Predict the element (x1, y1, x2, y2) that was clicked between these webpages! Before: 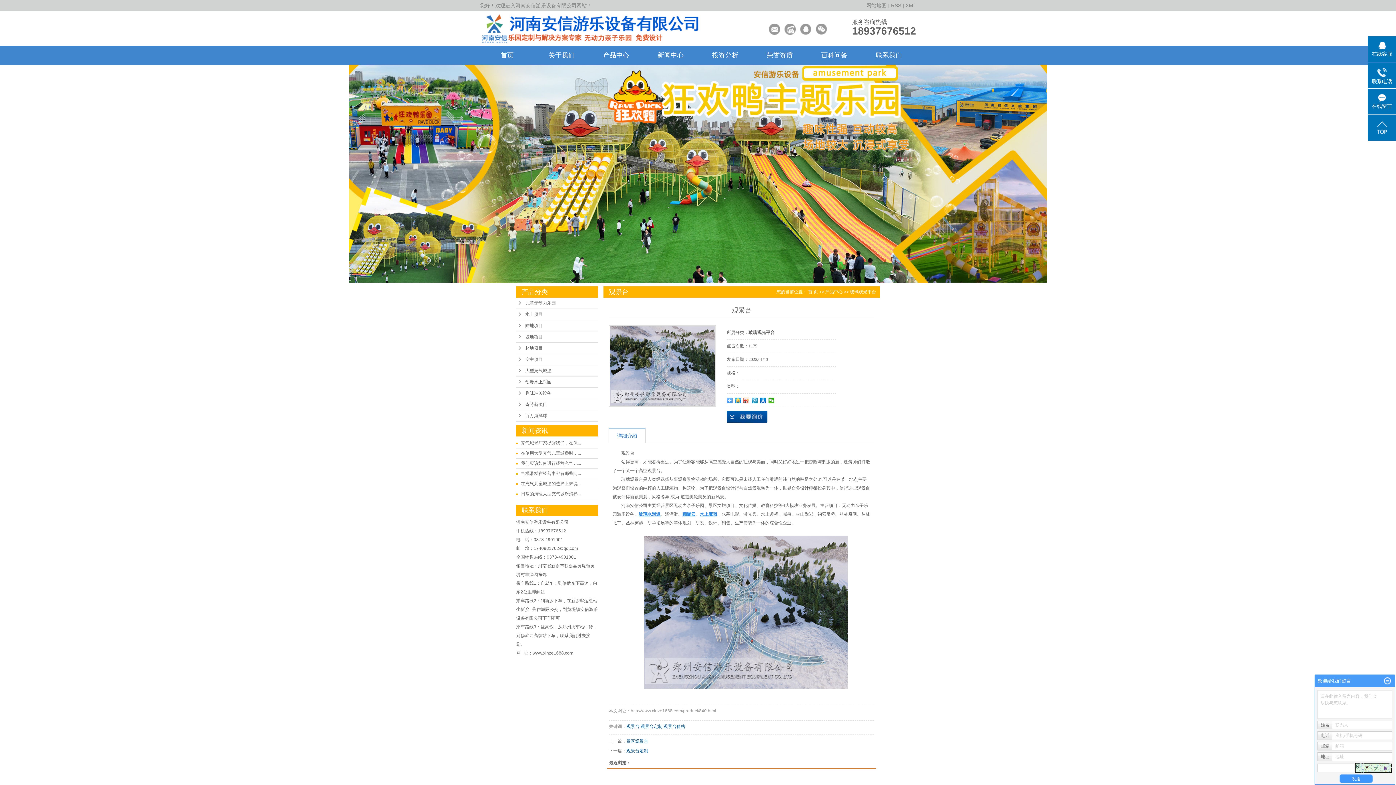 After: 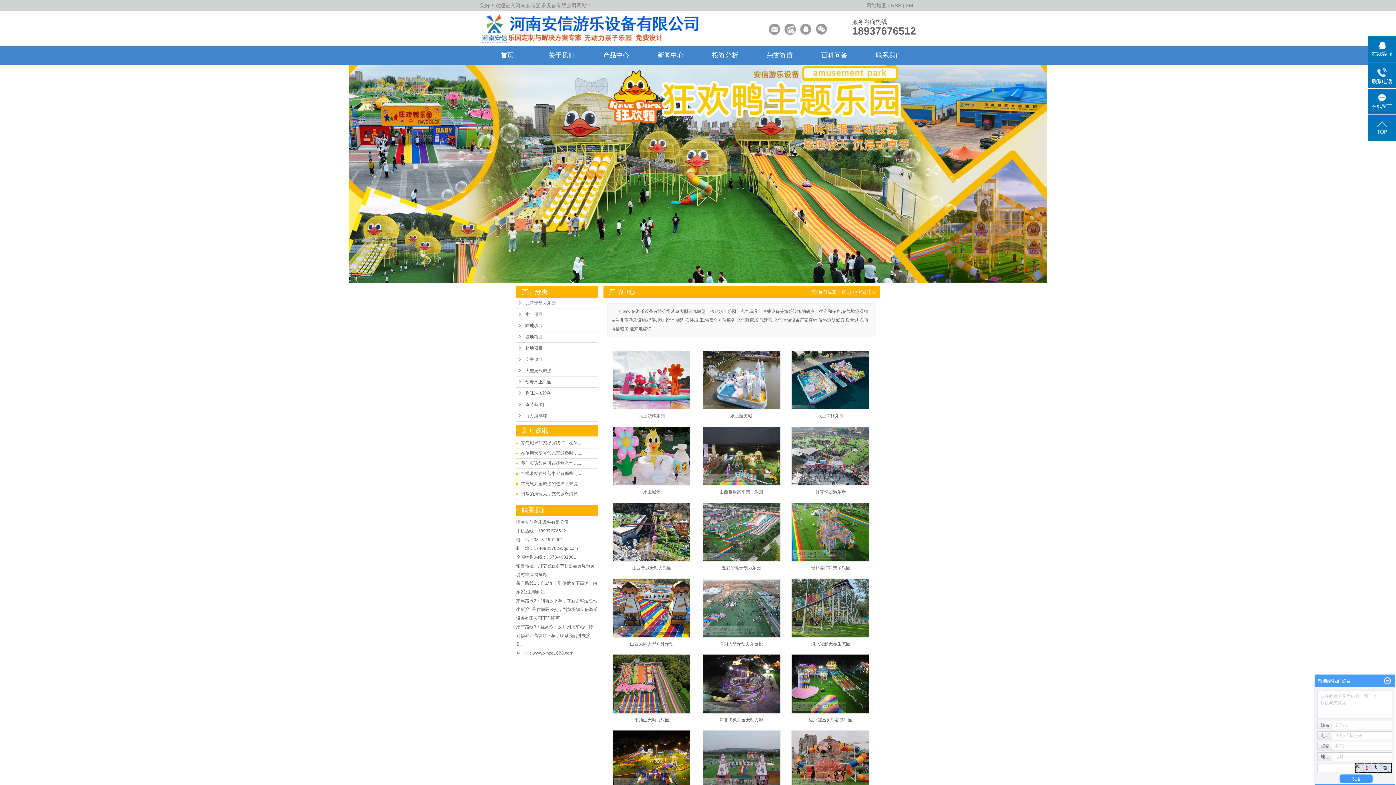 Action: label: 产品中心 bbox: (825, 289, 842, 294)